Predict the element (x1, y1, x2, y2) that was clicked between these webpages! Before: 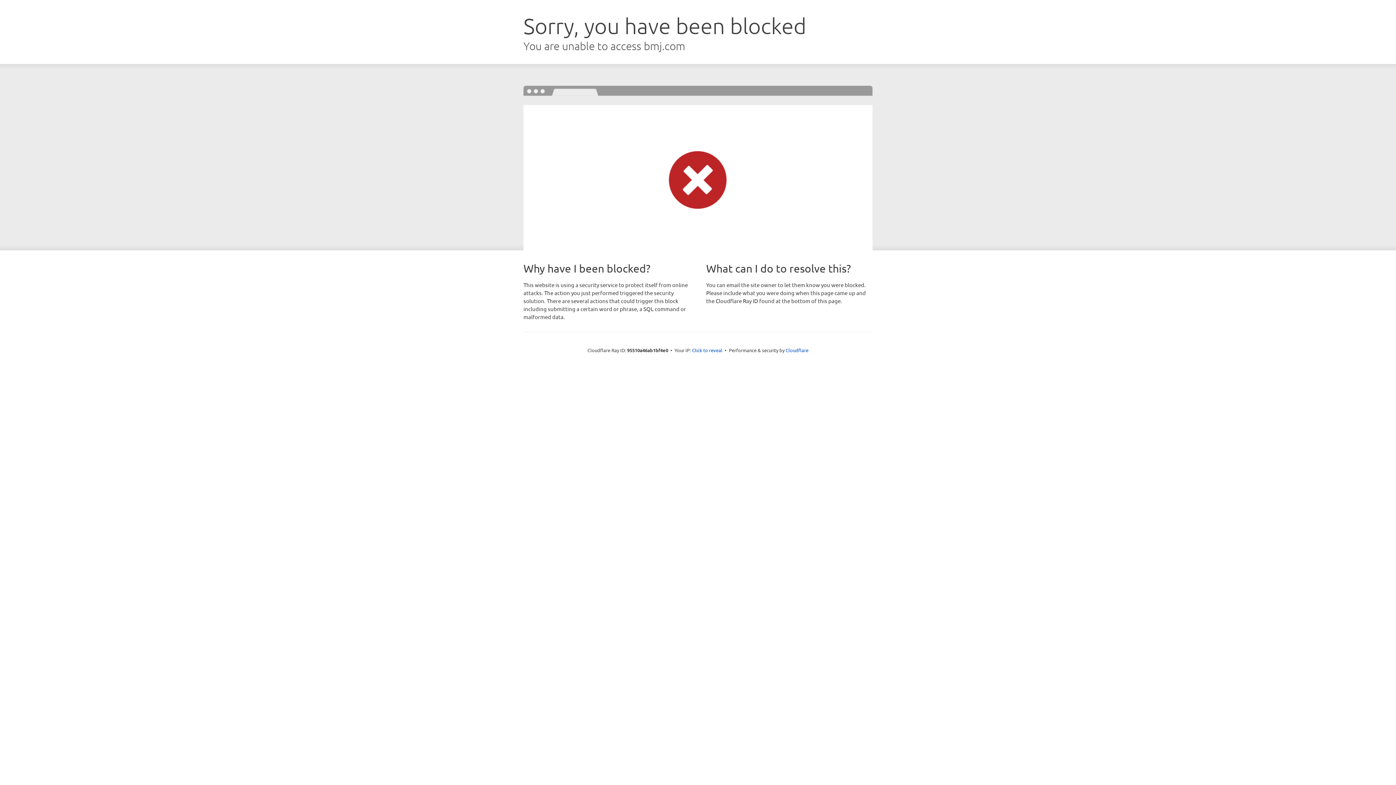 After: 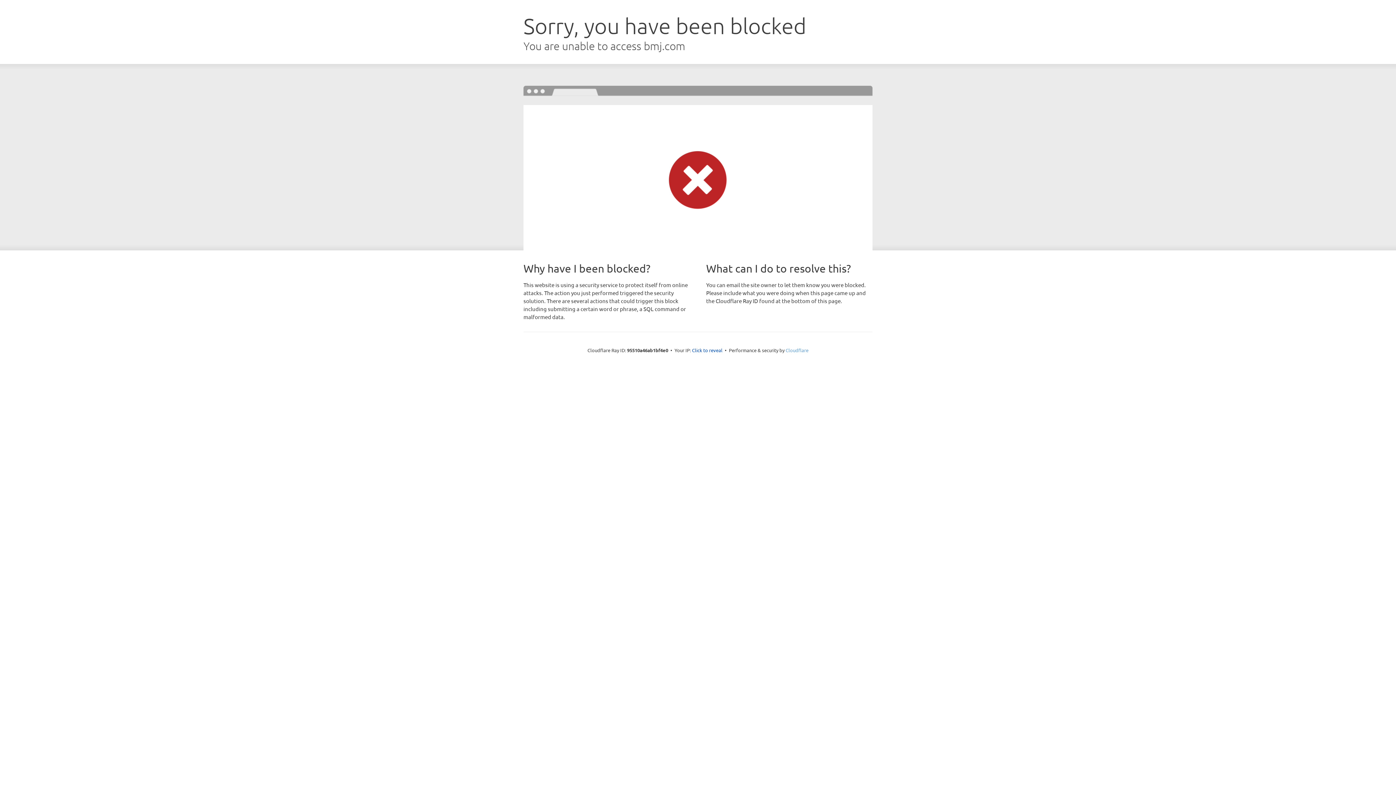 Action: label: Cloudflare bbox: (785, 347, 808, 353)